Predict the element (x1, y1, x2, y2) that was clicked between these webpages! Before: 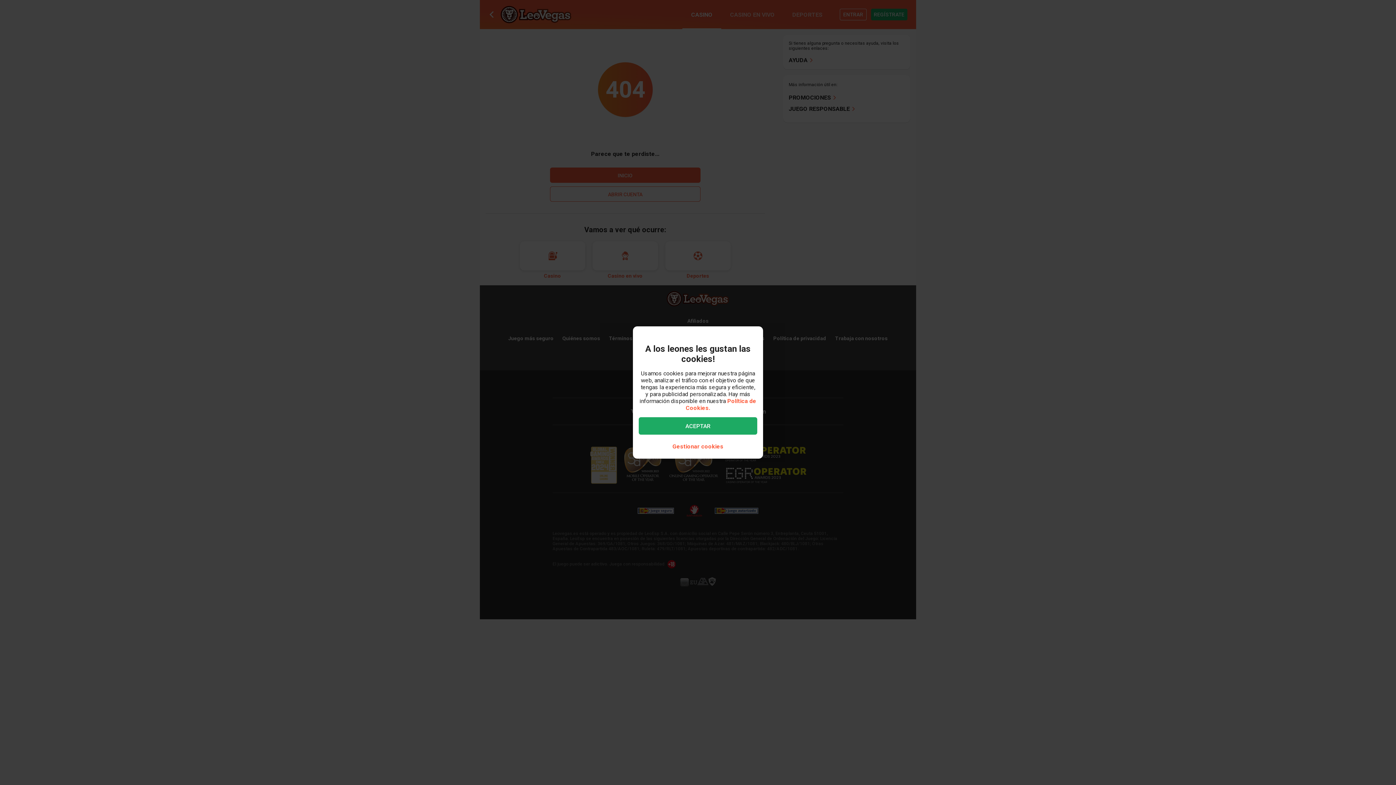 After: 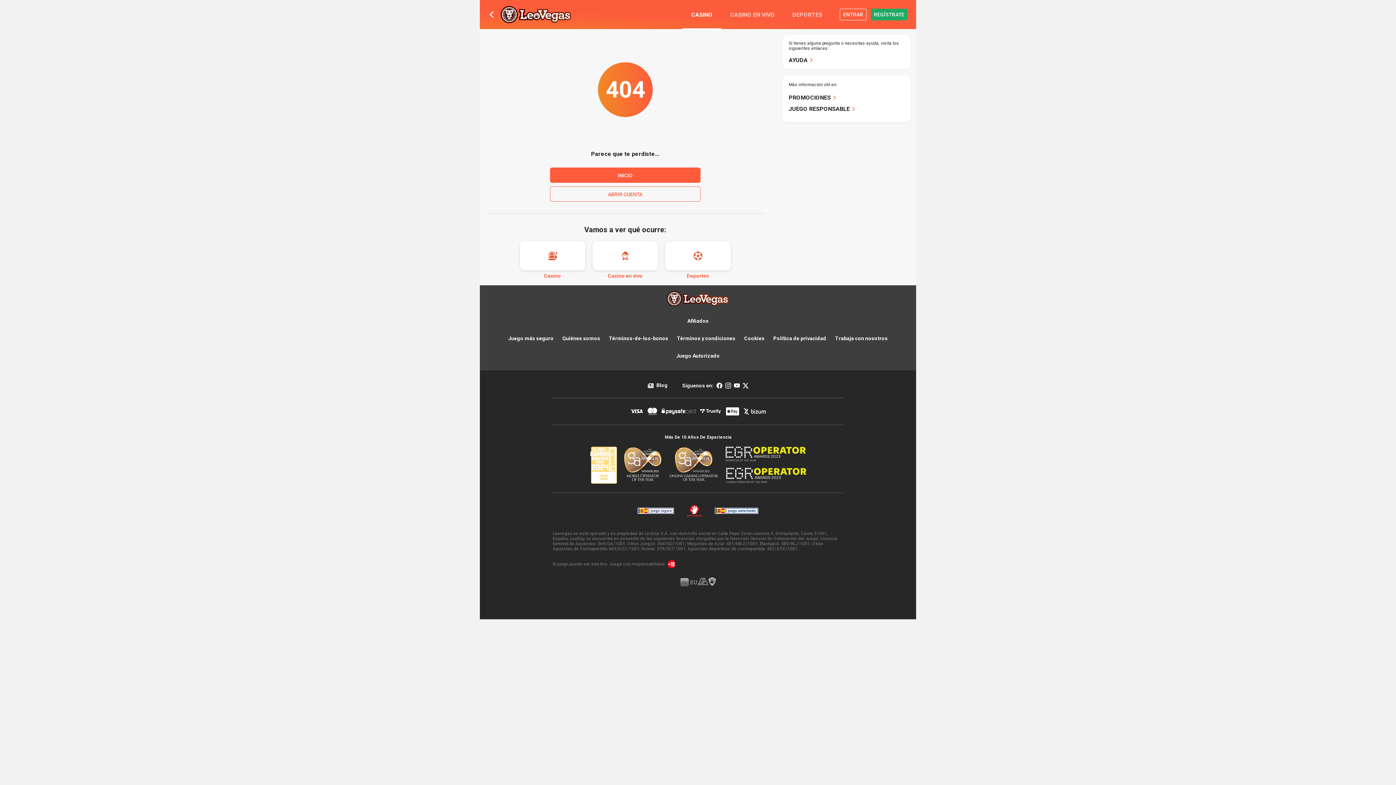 Action: bbox: (638, 417, 757, 434) label: ACEPTAR